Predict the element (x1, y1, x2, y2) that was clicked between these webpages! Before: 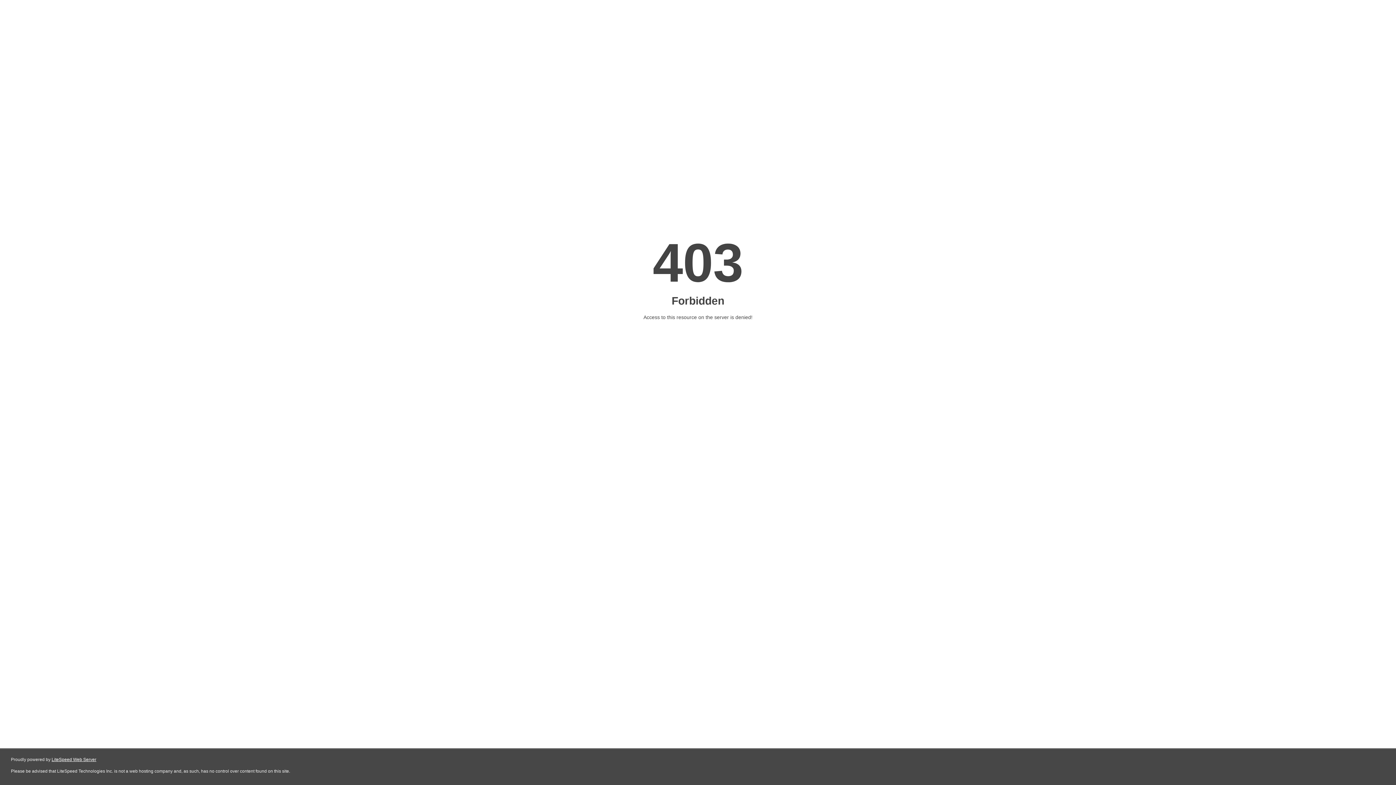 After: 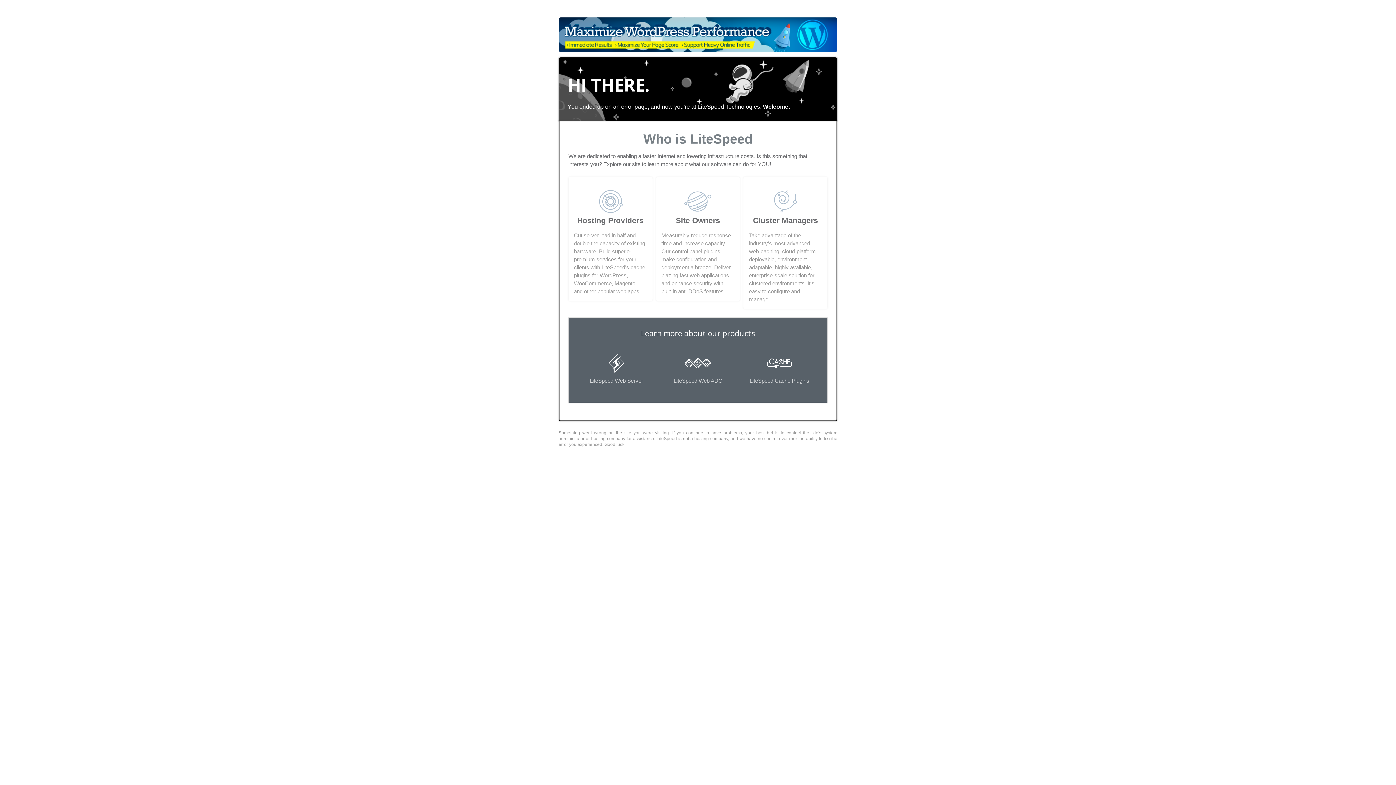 Action: bbox: (51, 757, 96, 762) label: LiteSpeed Web Server